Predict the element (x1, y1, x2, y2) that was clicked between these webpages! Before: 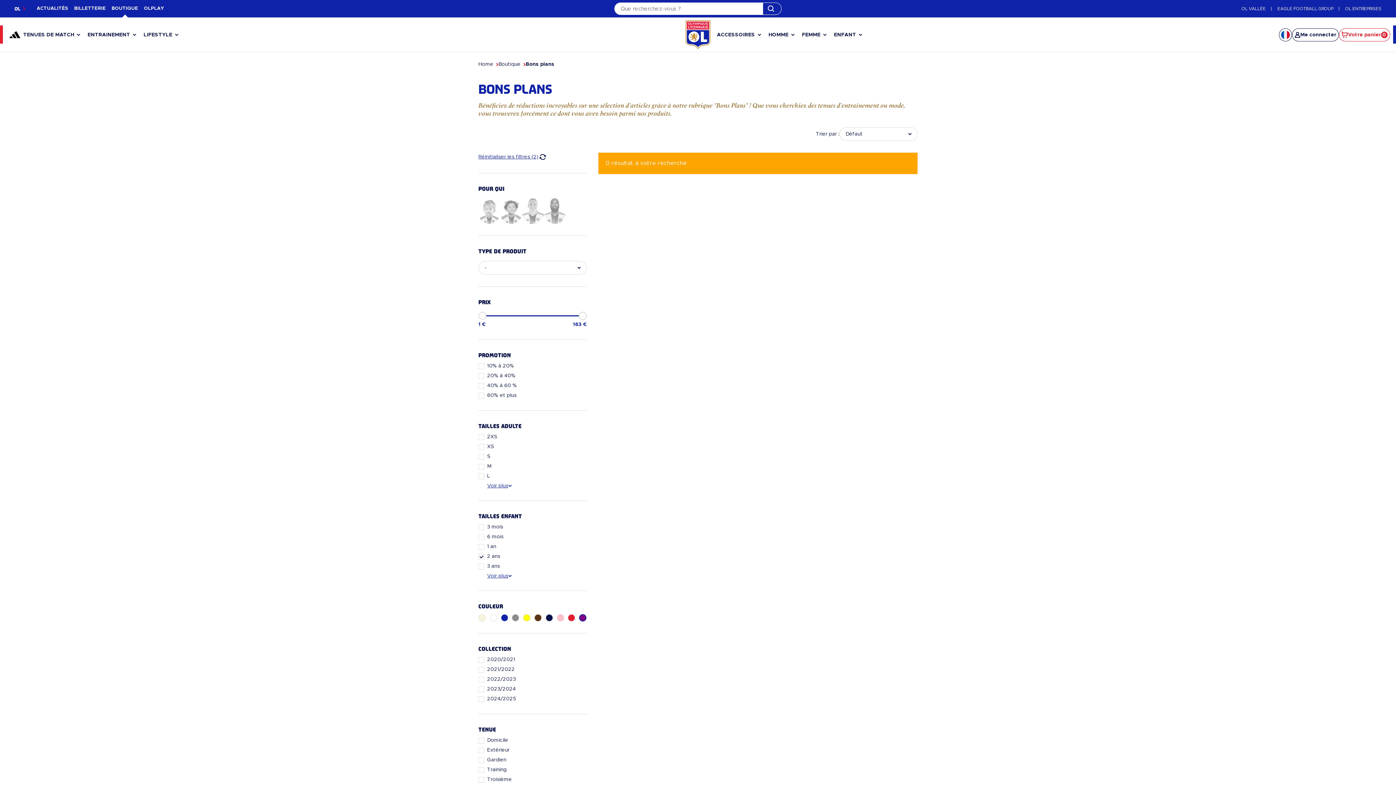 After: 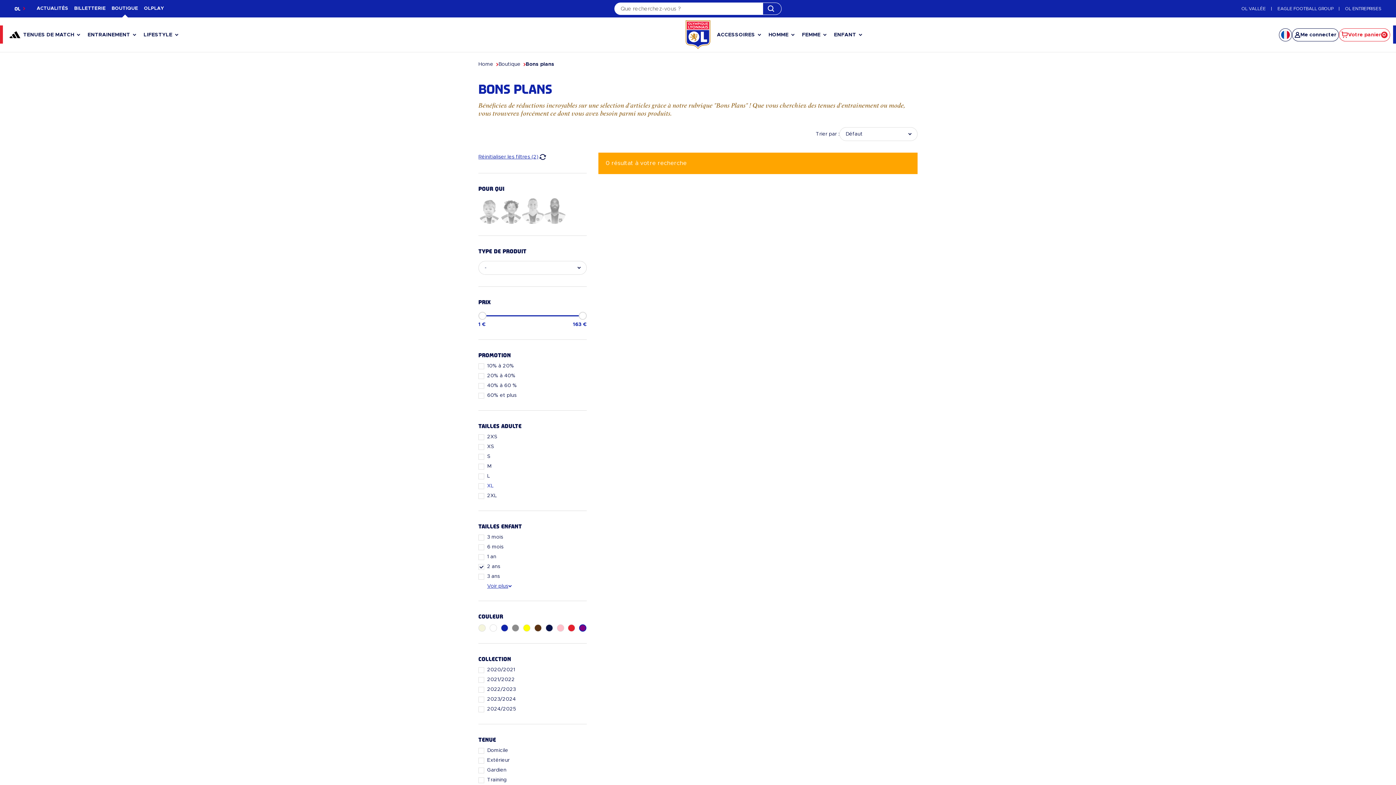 Action: label: Voir plus bbox: (487, 483, 512, 489)